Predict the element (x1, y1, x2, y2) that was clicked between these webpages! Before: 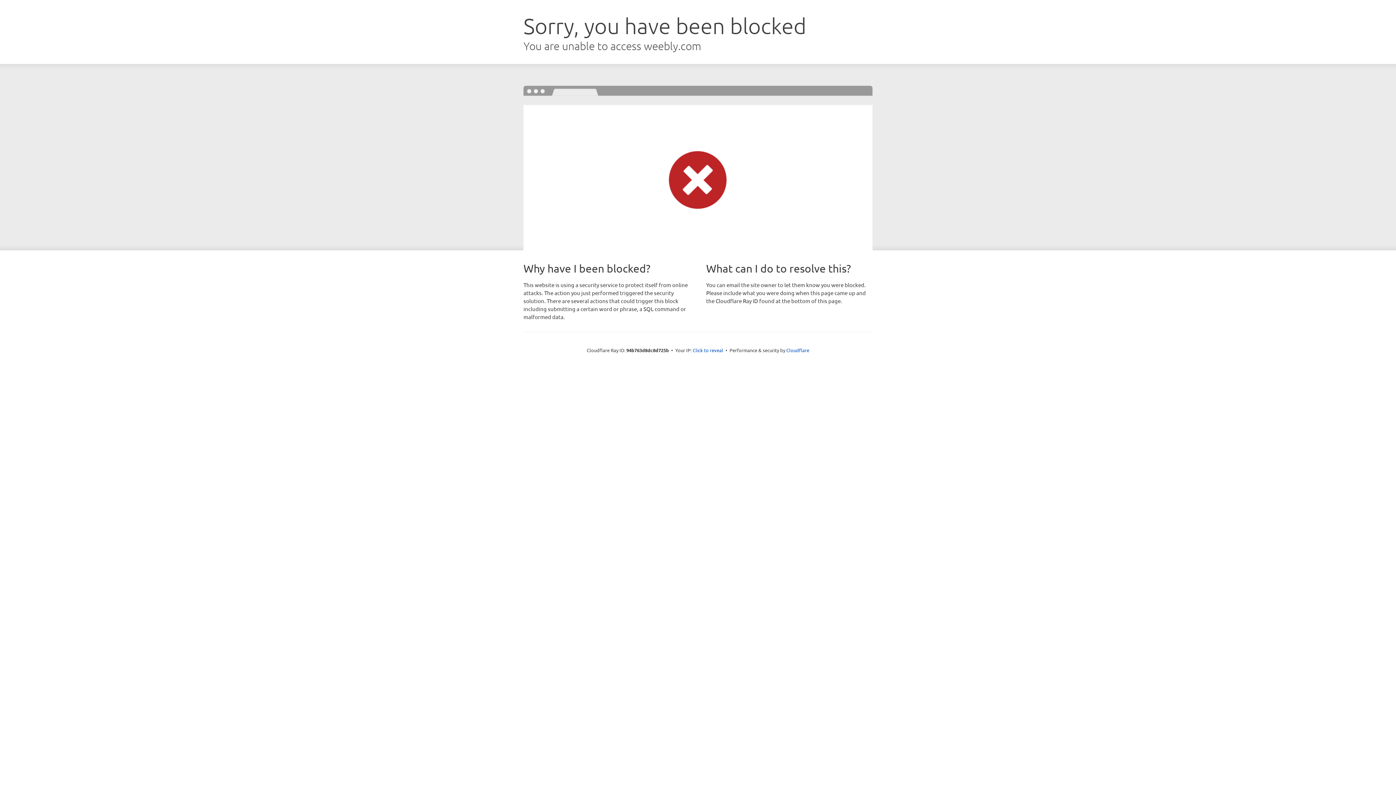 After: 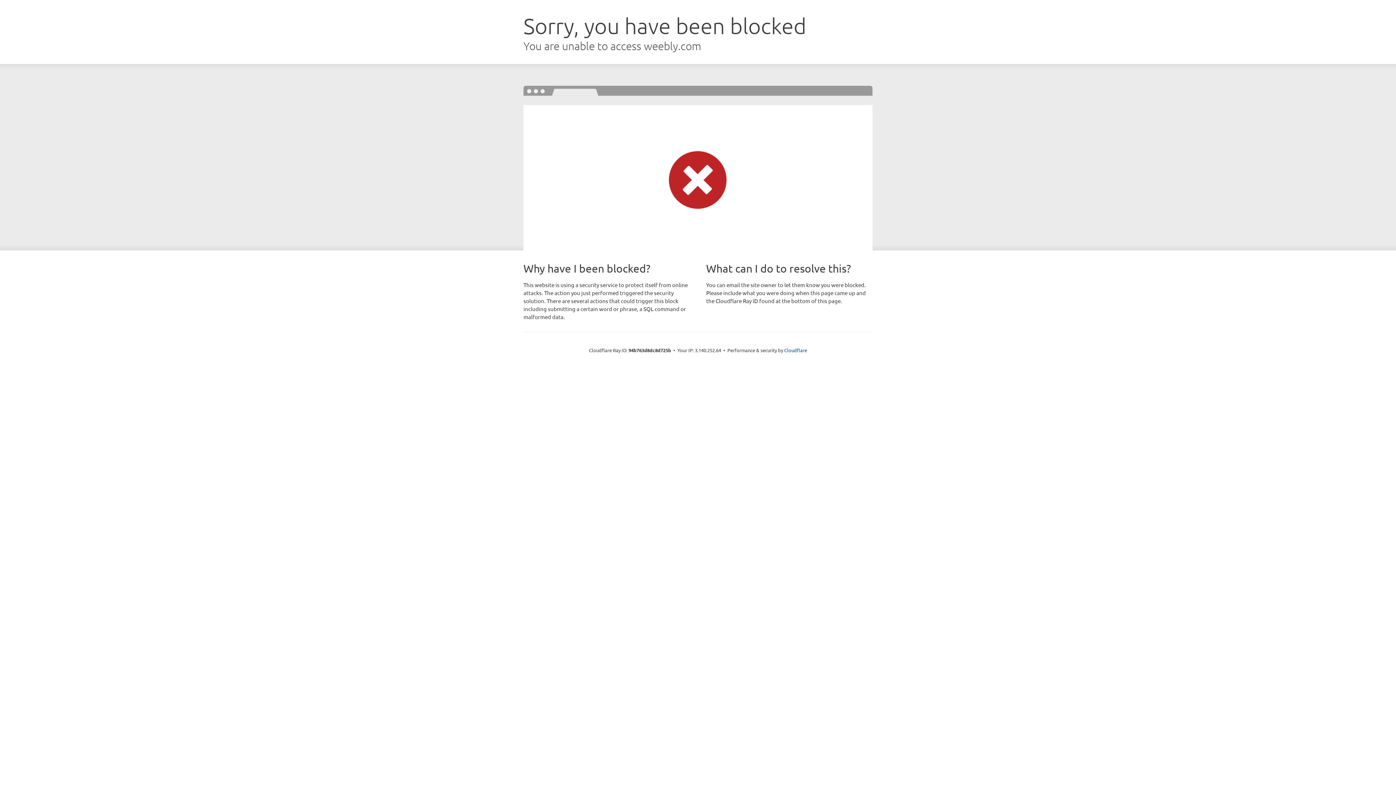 Action: bbox: (692, 346, 723, 353) label: Click to reveal